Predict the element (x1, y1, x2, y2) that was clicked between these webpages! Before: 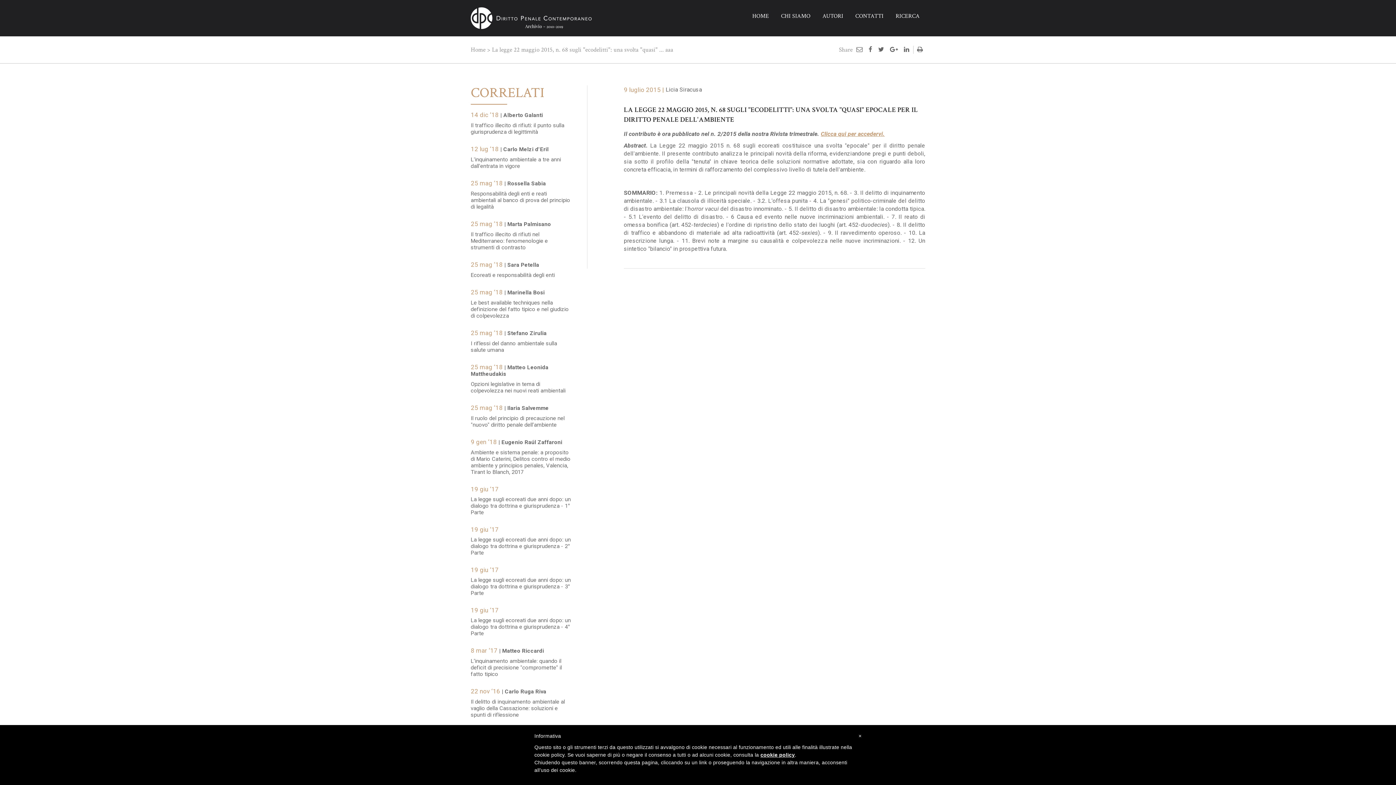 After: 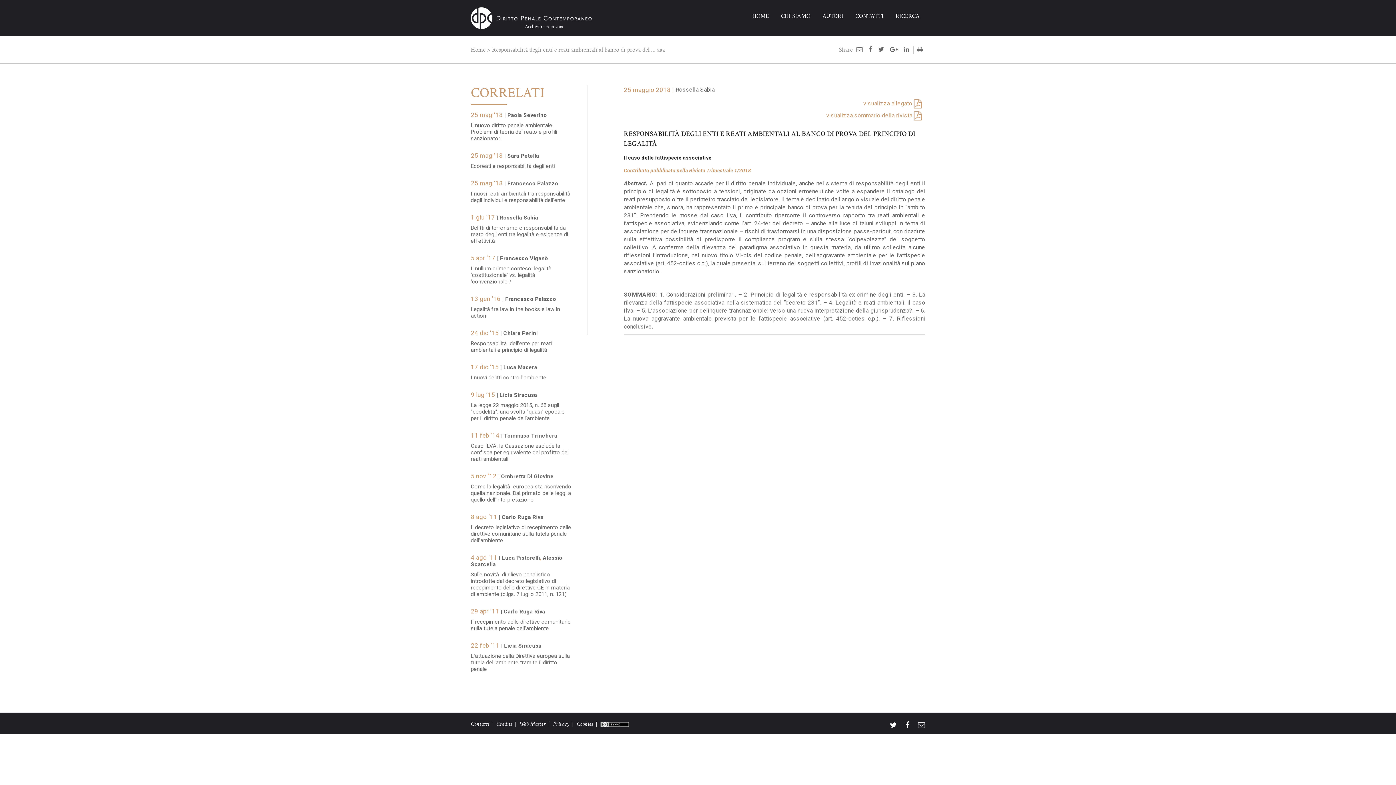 Action: label: Responsabilità degli enti e reati ambientali al banco di prova del principio di legalità bbox: (470, 190, 570, 217)